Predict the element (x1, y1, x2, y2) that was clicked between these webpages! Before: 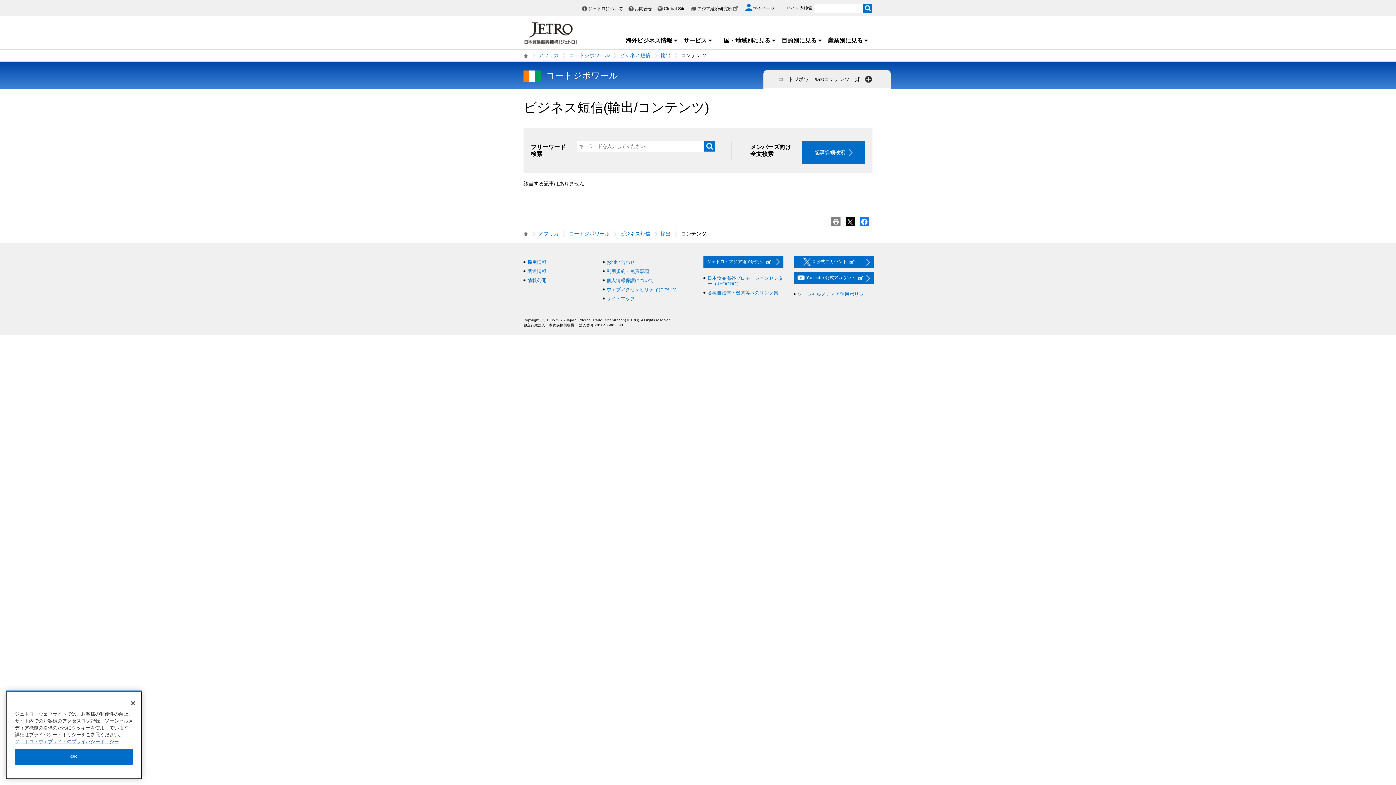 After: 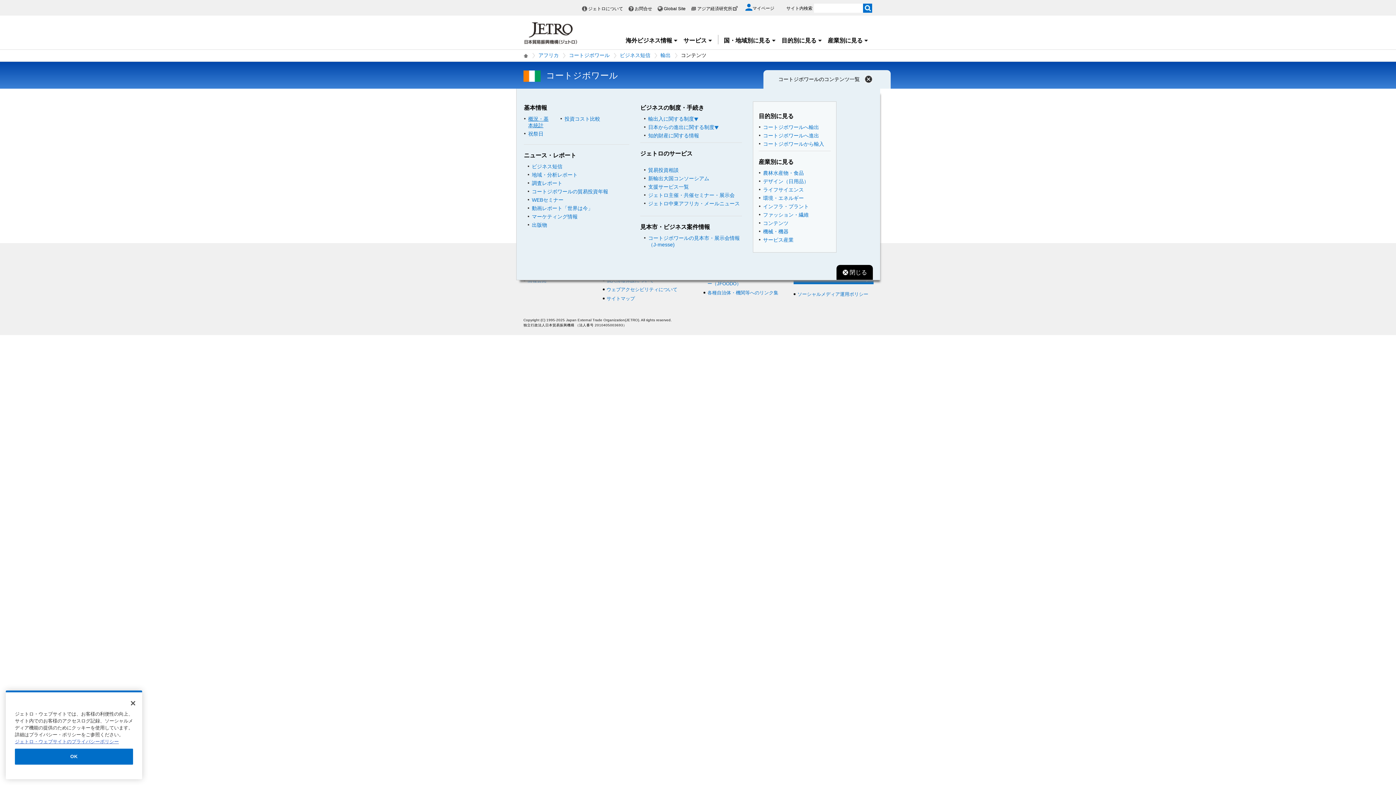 Action: label: コートジボワールのコンテンツ一覧  bbox: (778, 76, 876, 82)